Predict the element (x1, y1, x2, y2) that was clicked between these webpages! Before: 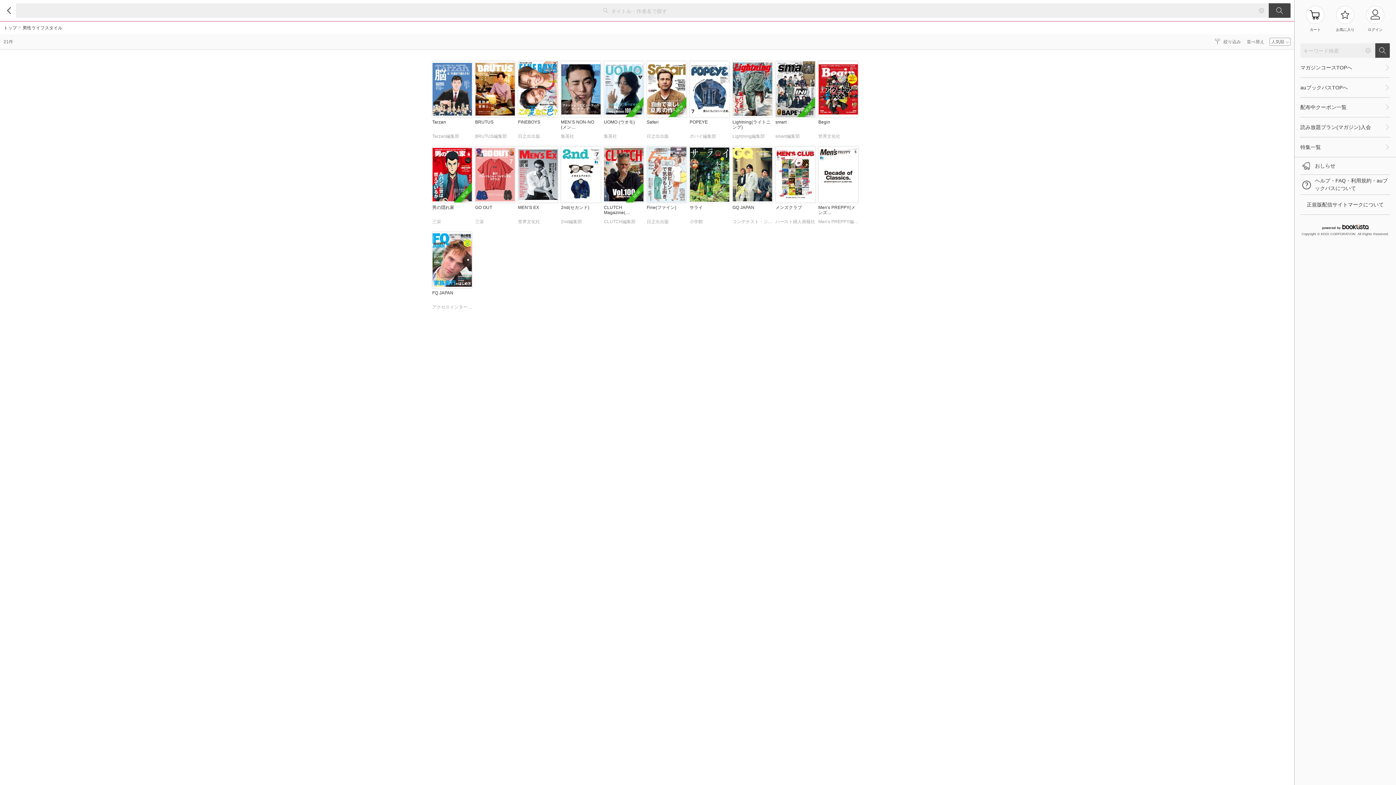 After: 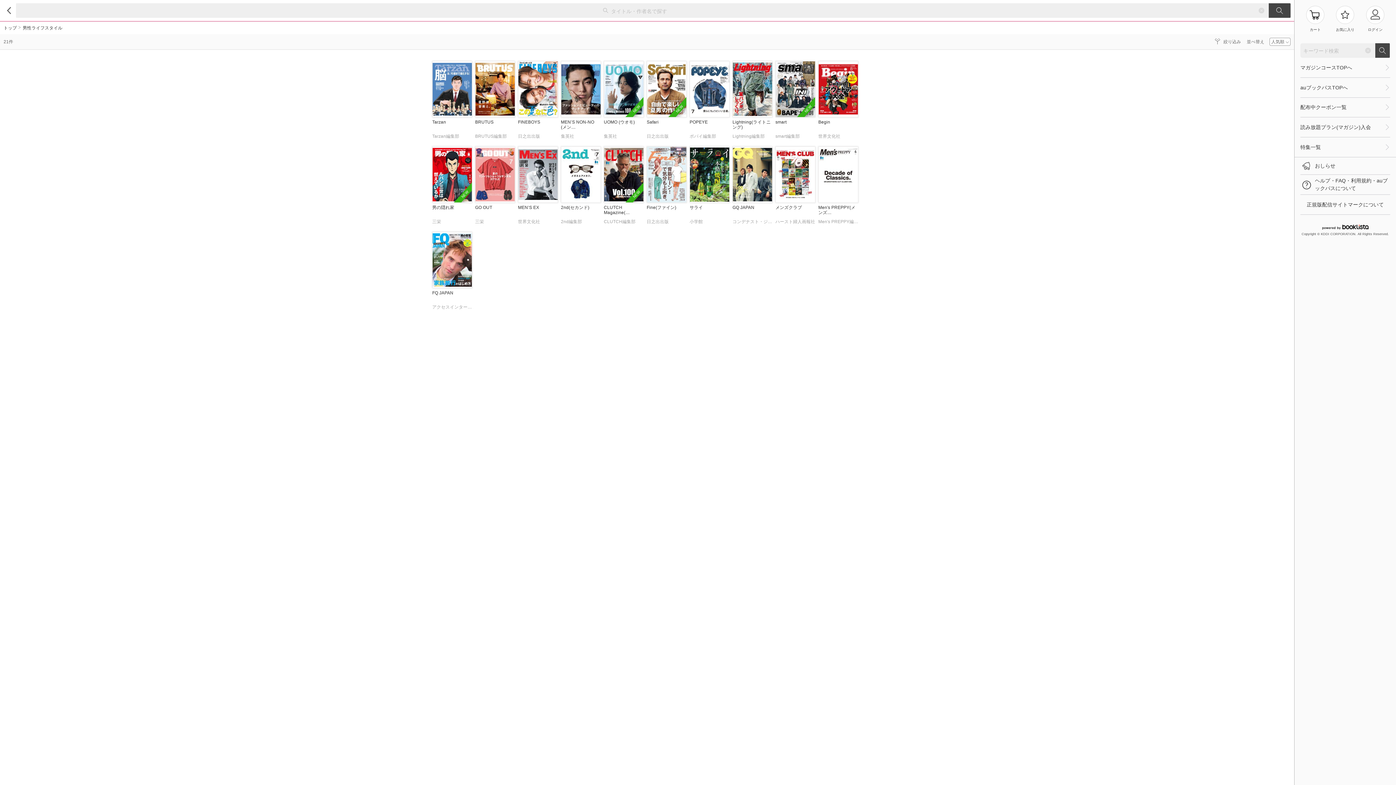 Action: bbox: (1269, 3, 1290, 17)